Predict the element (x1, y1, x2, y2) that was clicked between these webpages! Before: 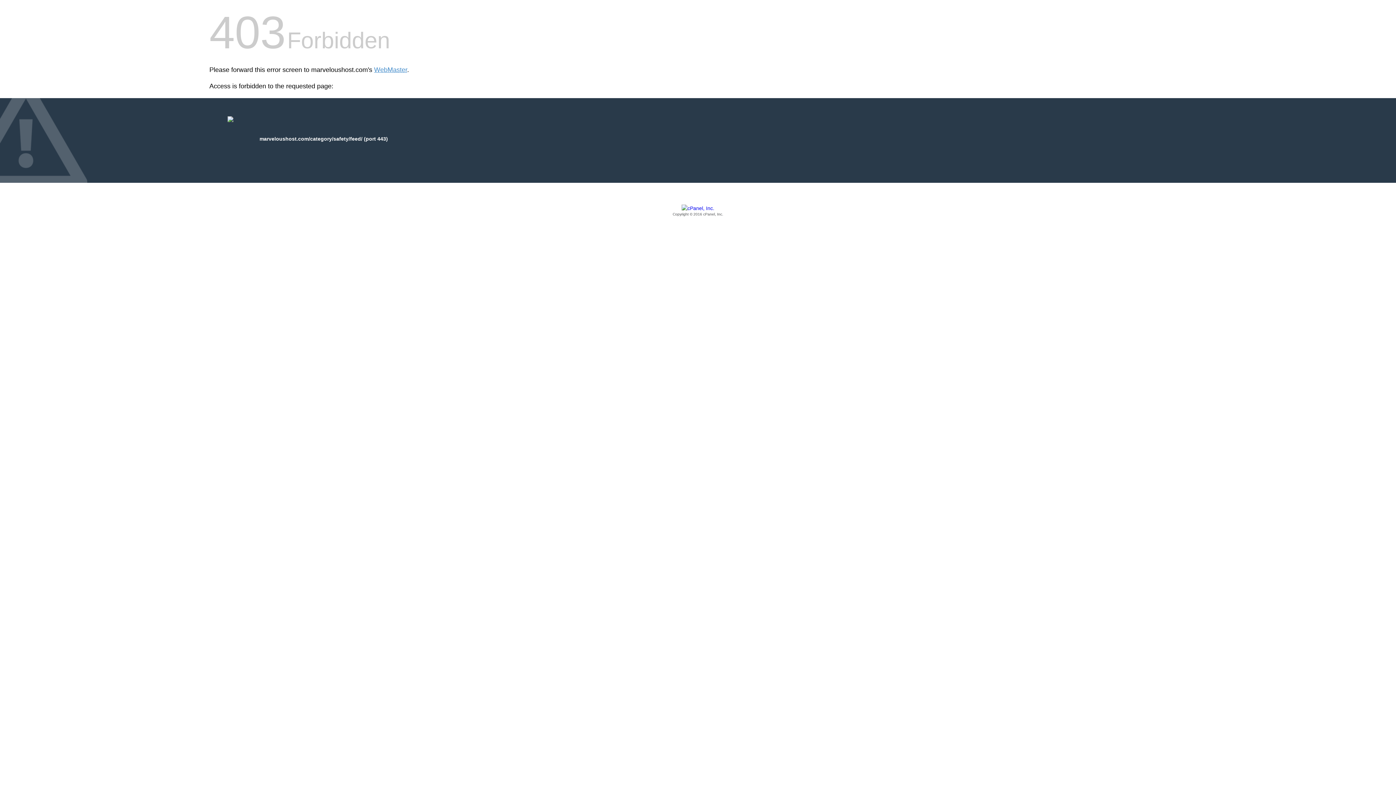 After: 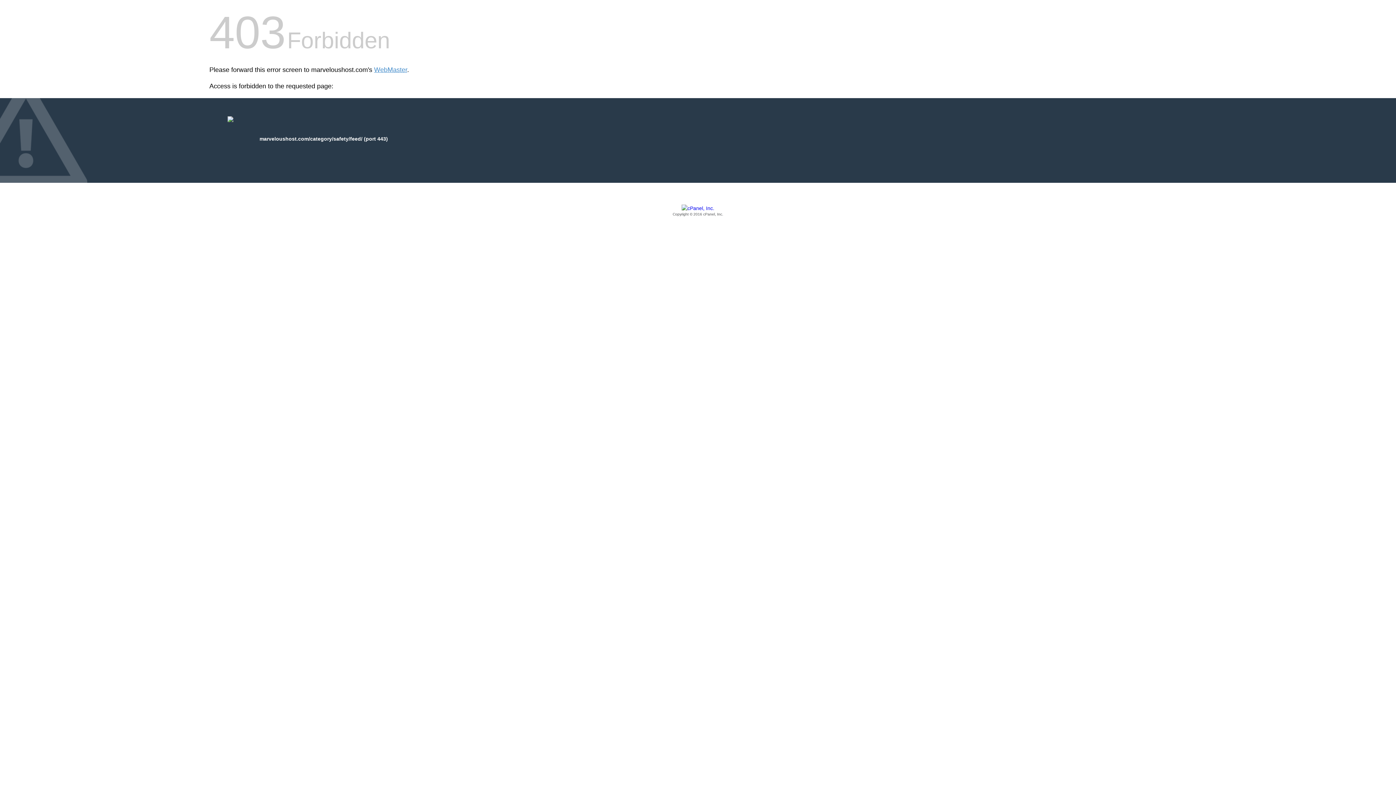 Action: label: Copyright © 2016 cPanel, Inc. bbox: (209, 205, 1186, 217)